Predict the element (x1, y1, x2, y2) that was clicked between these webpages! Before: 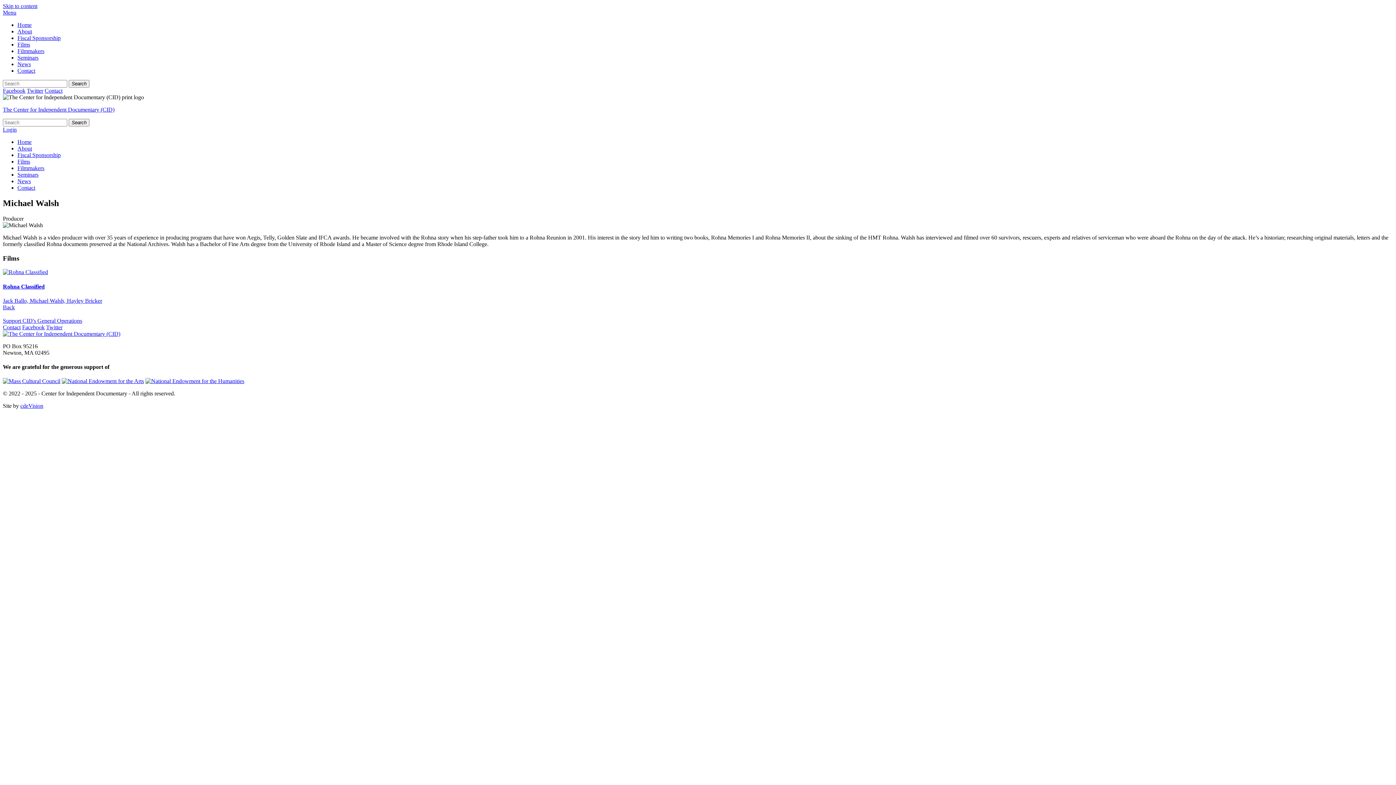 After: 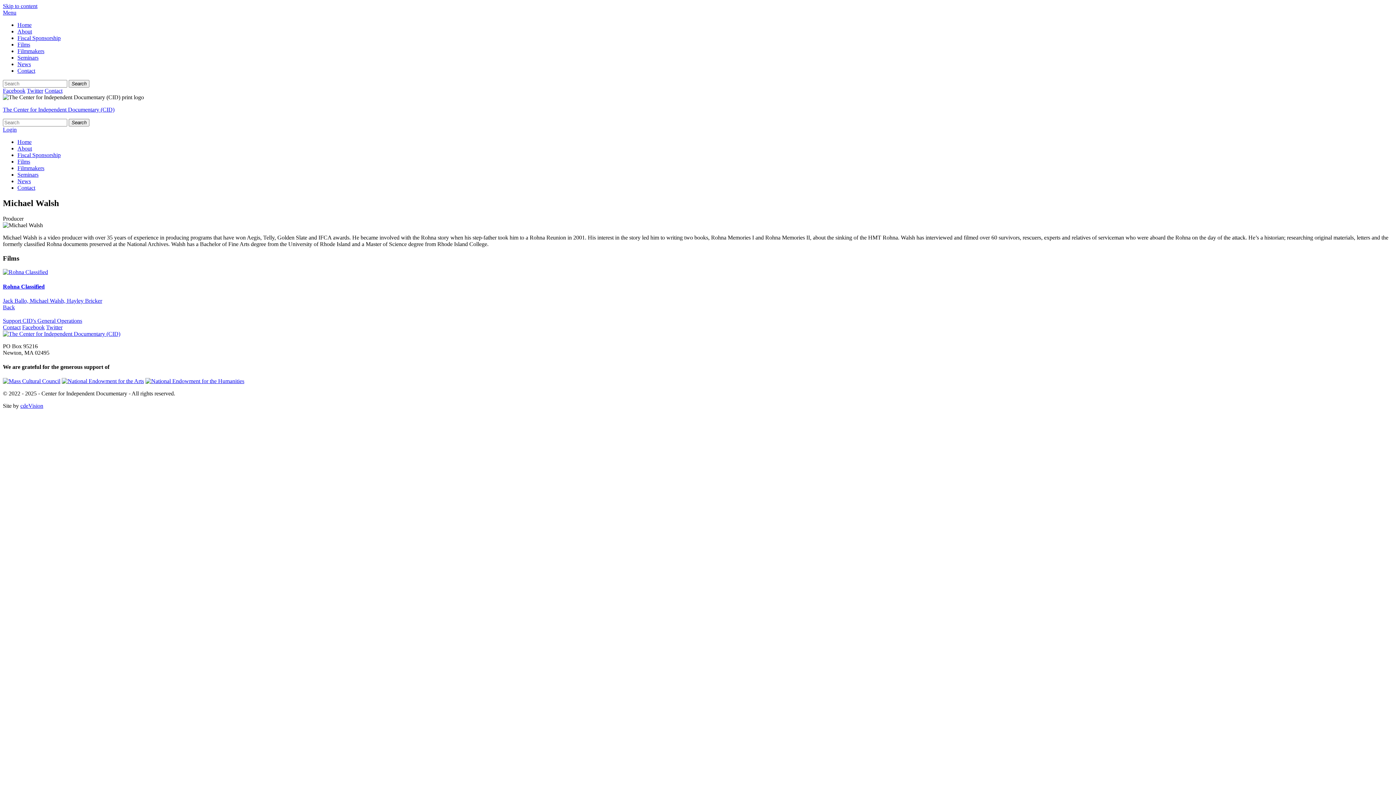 Action: bbox: (2, 378, 60, 384)